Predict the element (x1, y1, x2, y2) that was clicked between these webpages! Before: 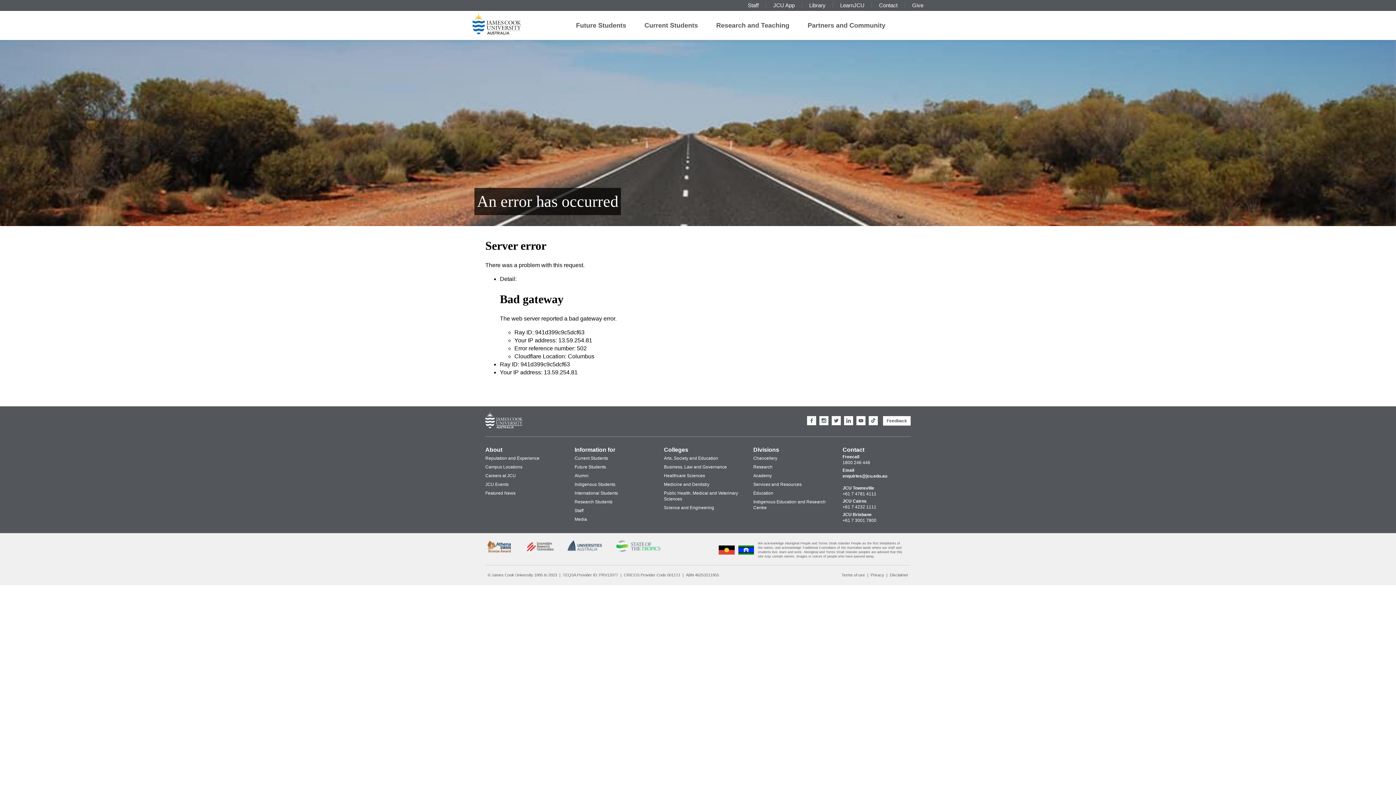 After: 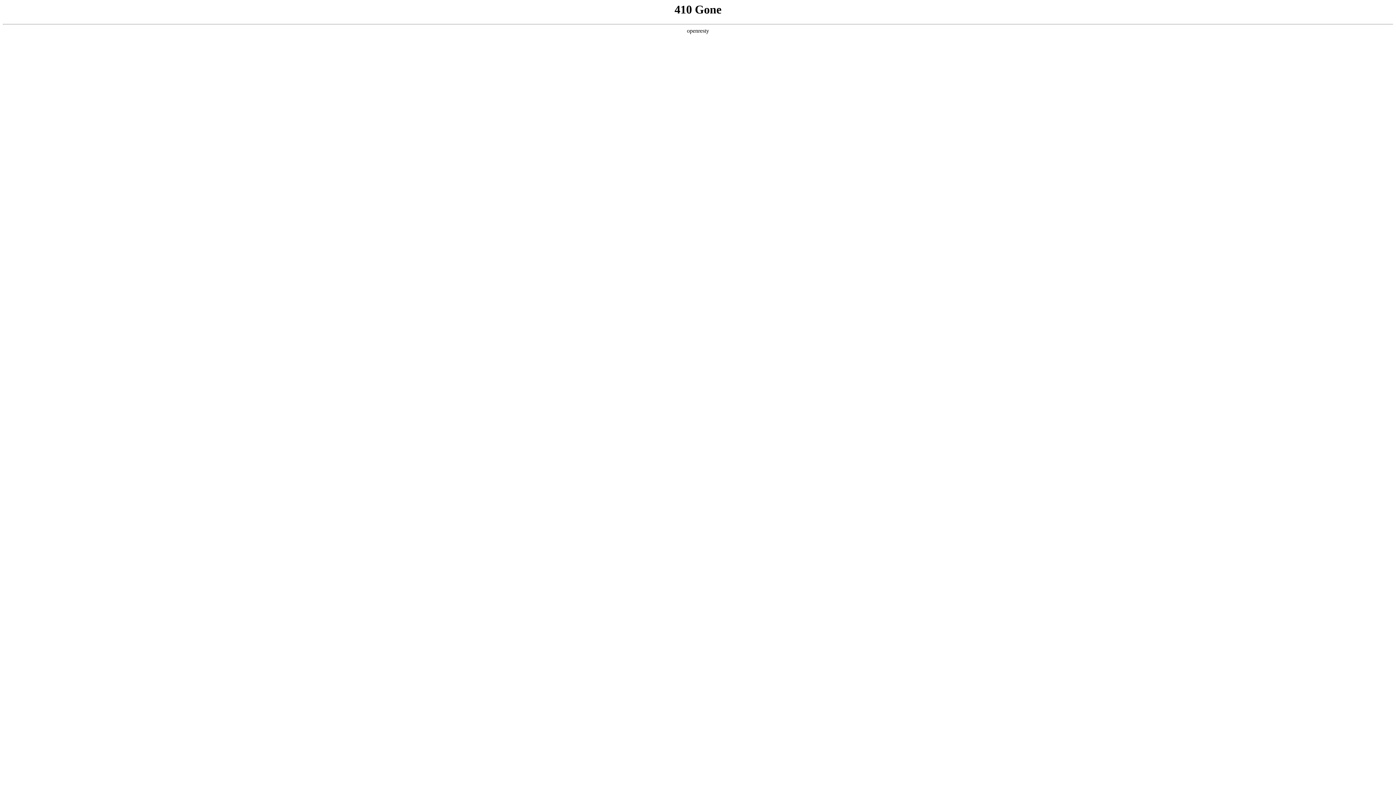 Action: label: Partners and Community bbox: (807, 20, 885, 30)